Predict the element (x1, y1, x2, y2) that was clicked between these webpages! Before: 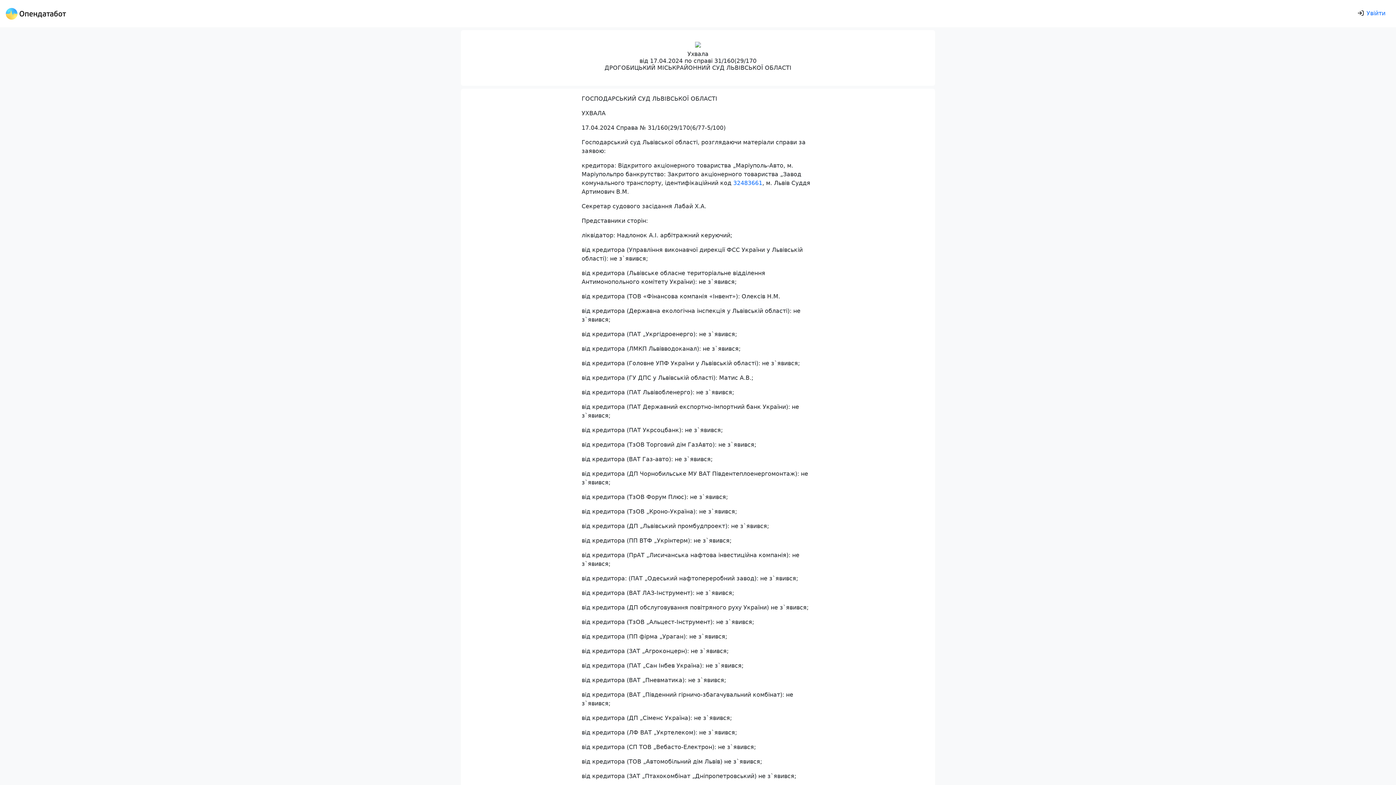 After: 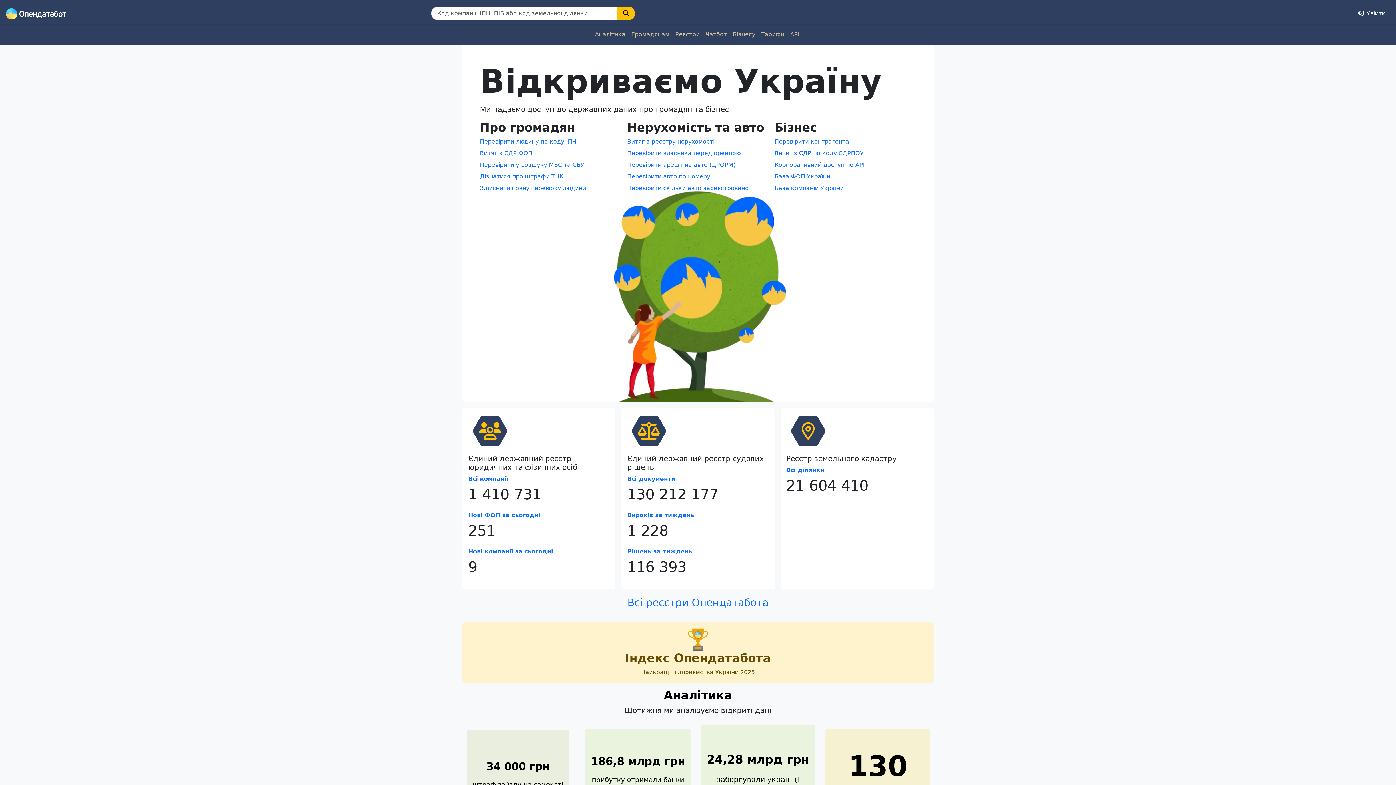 Action: bbox: (5, 5, 66, 21)